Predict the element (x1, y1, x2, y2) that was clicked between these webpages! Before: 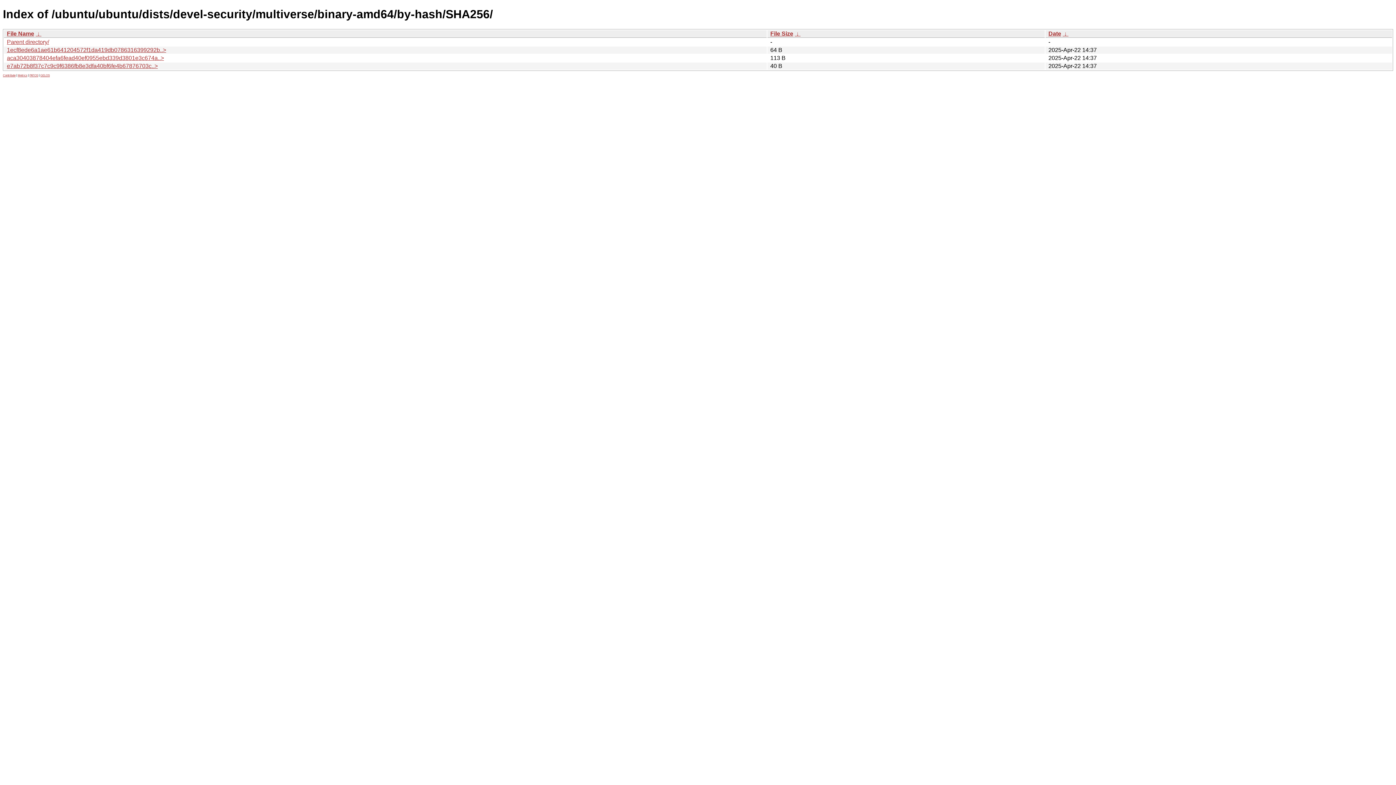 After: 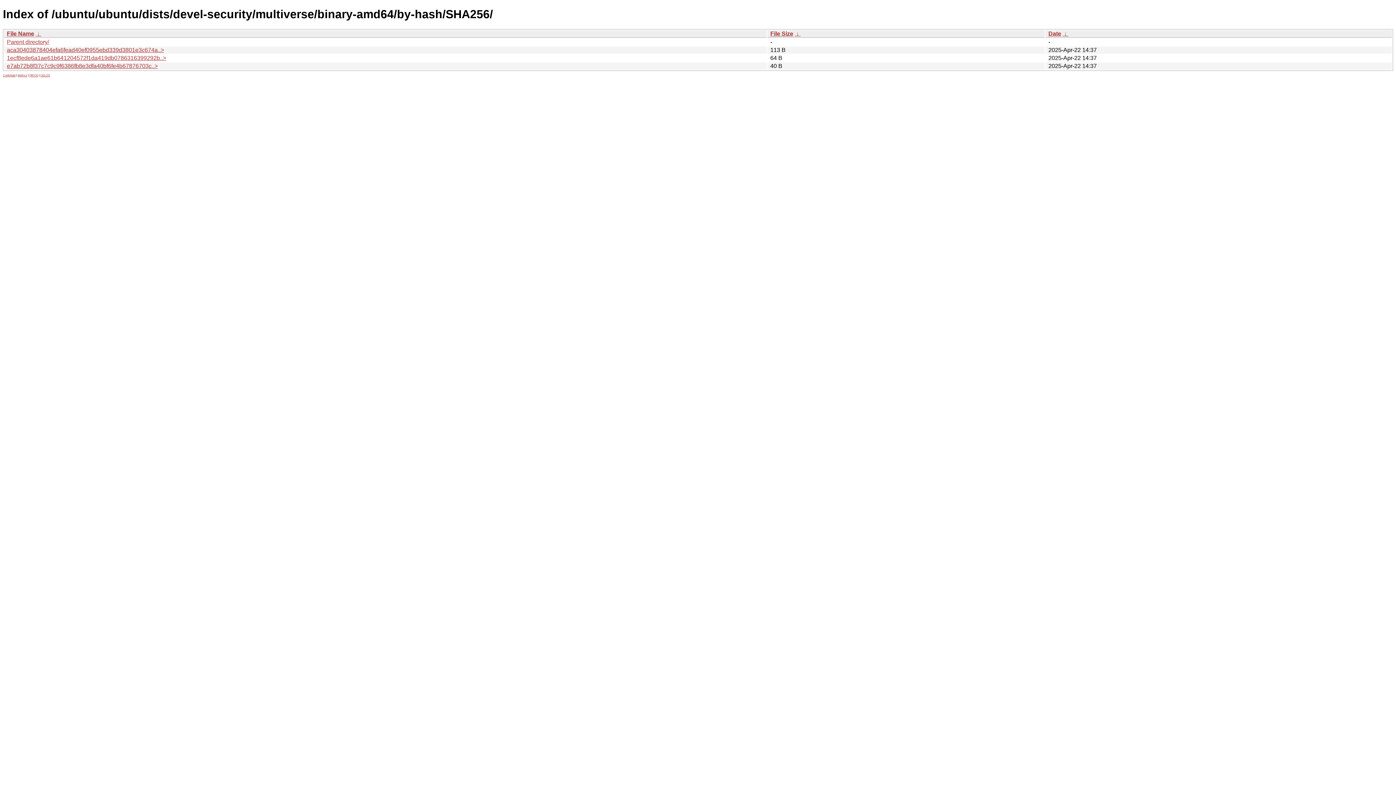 Action: label:  ↓  bbox: (794, 30, 800, 36)